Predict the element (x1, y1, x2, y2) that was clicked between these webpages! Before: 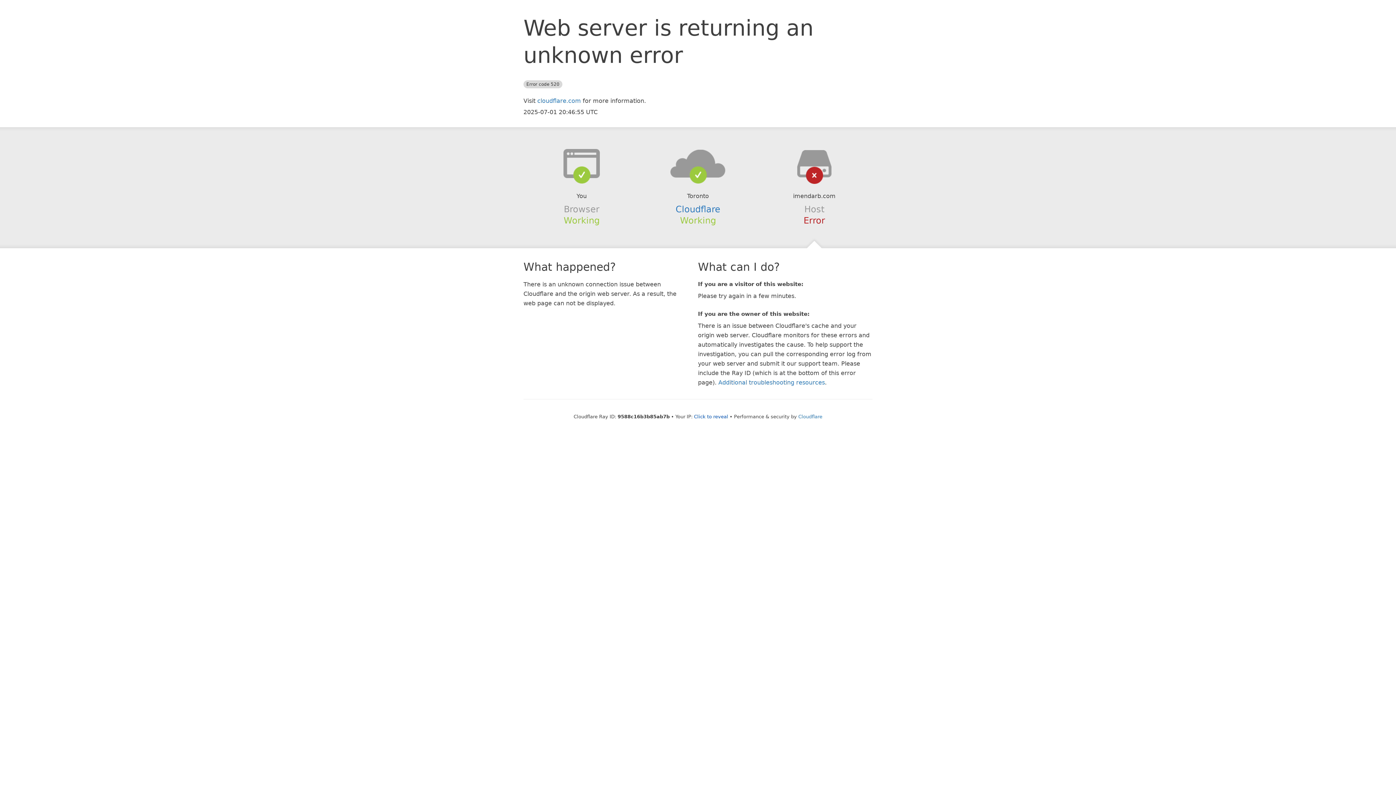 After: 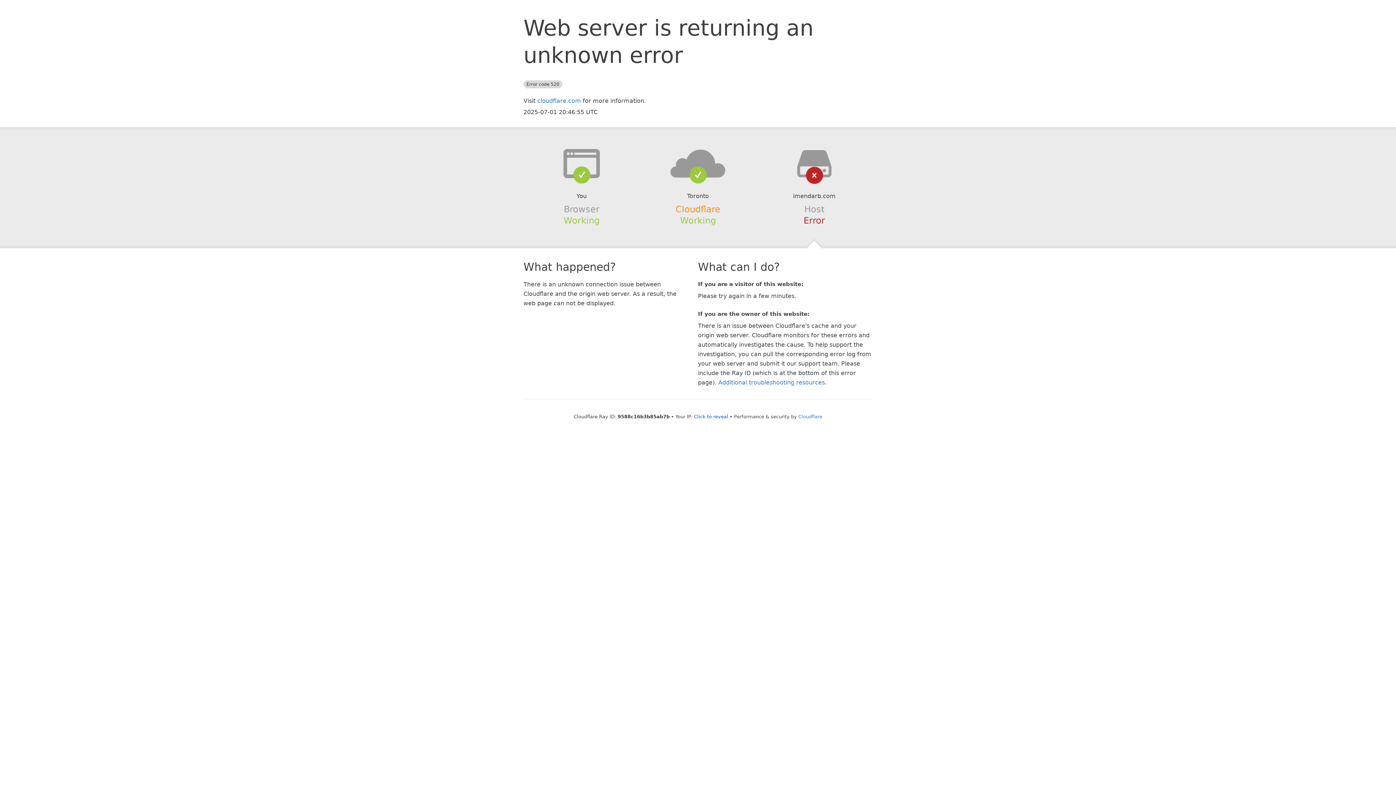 Action: label: Cloudflare bbox: (675, 204, 720, 214)